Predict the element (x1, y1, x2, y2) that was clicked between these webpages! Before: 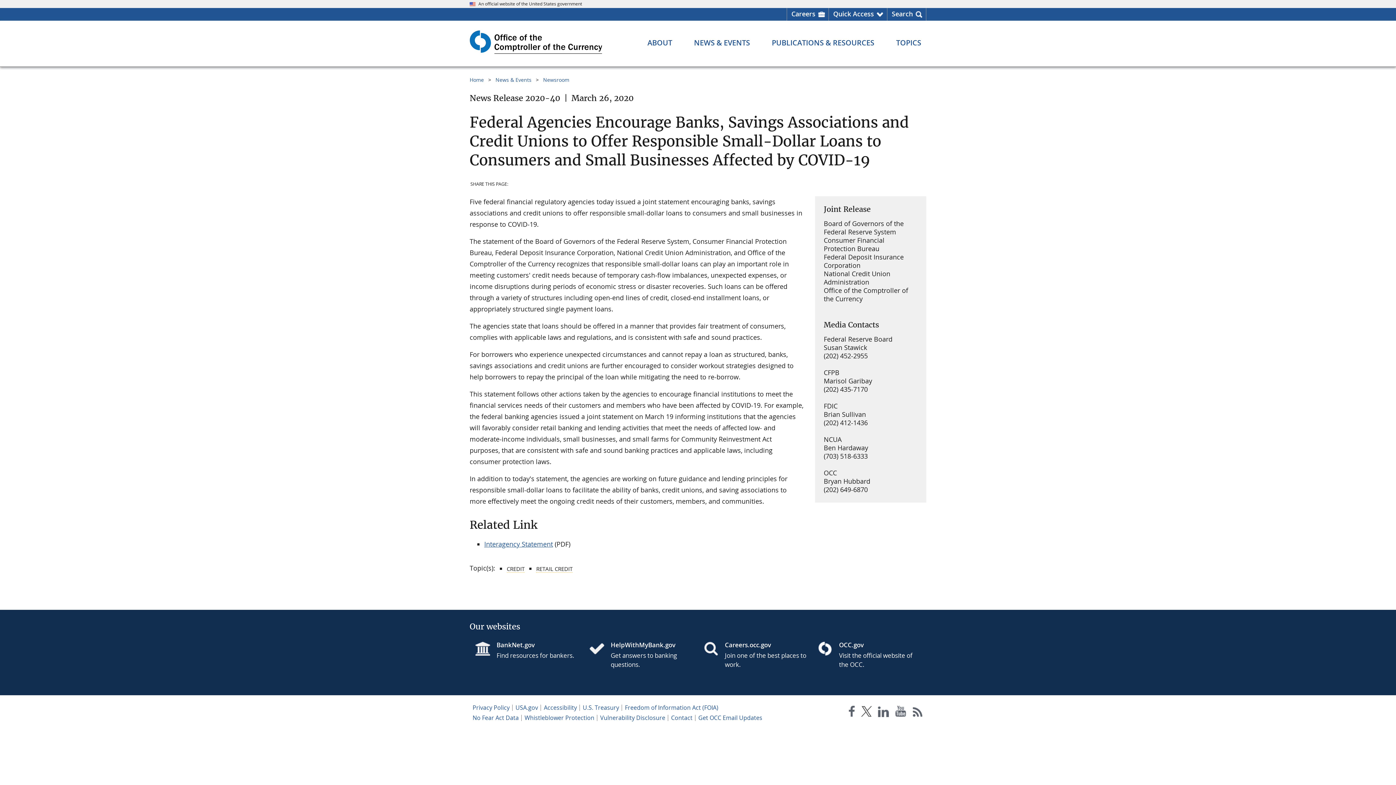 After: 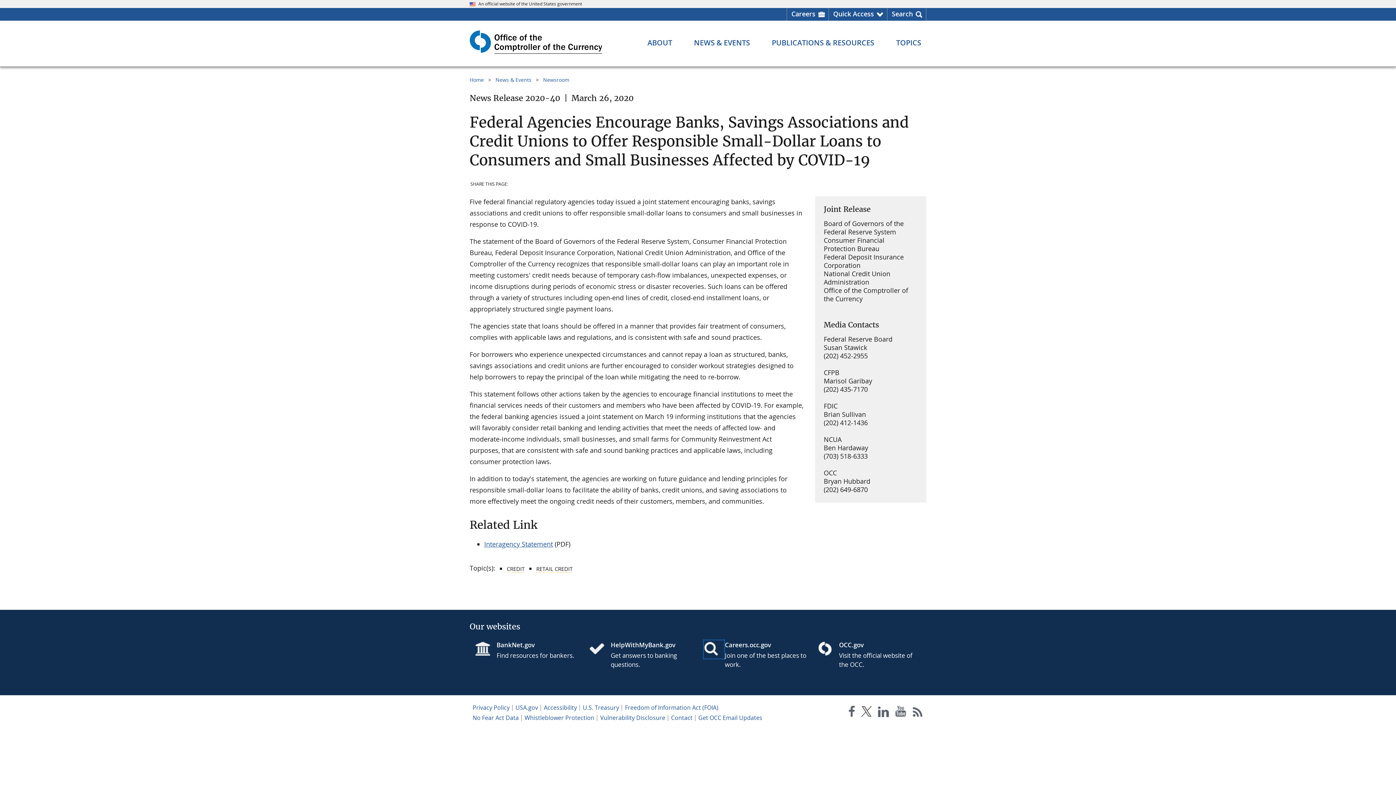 Action: bbox: (704, 640, 724, 658)